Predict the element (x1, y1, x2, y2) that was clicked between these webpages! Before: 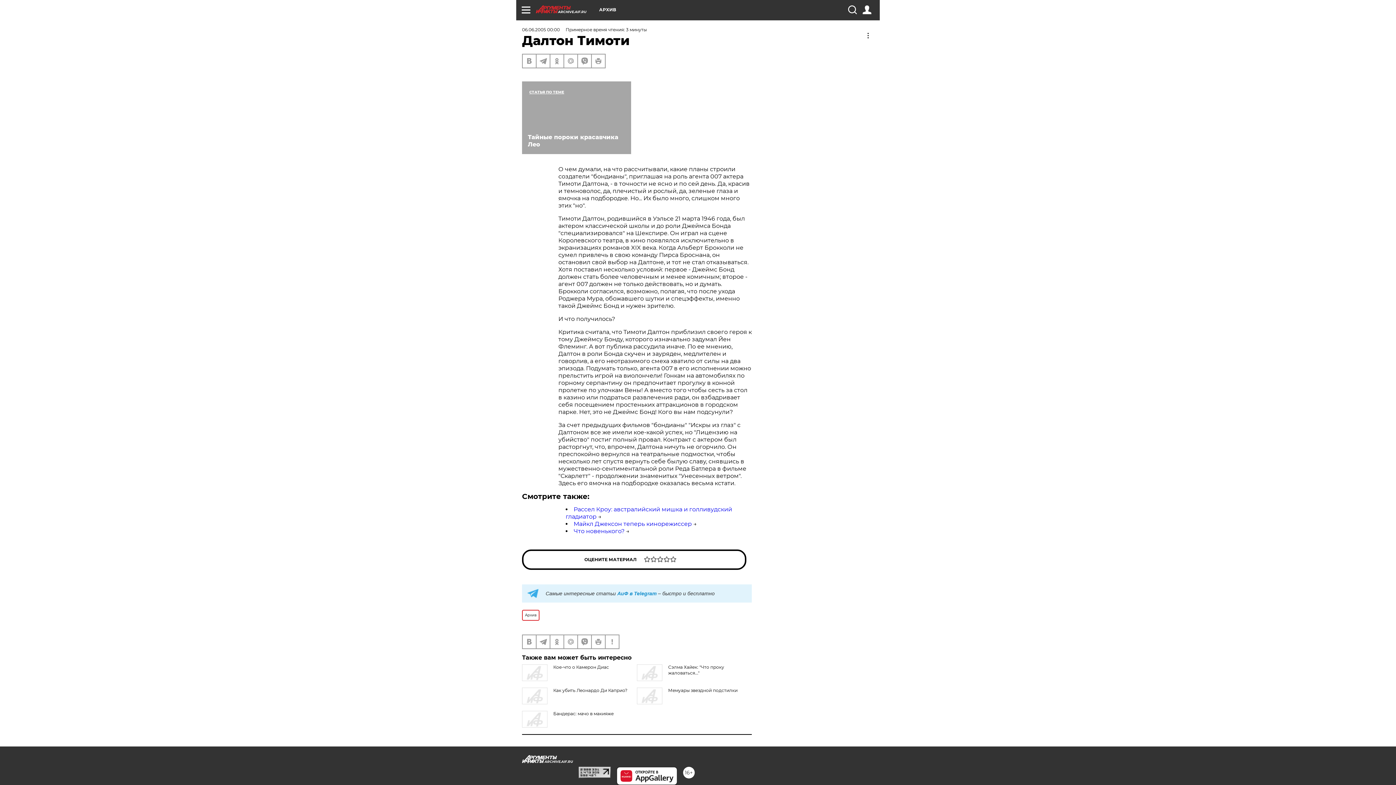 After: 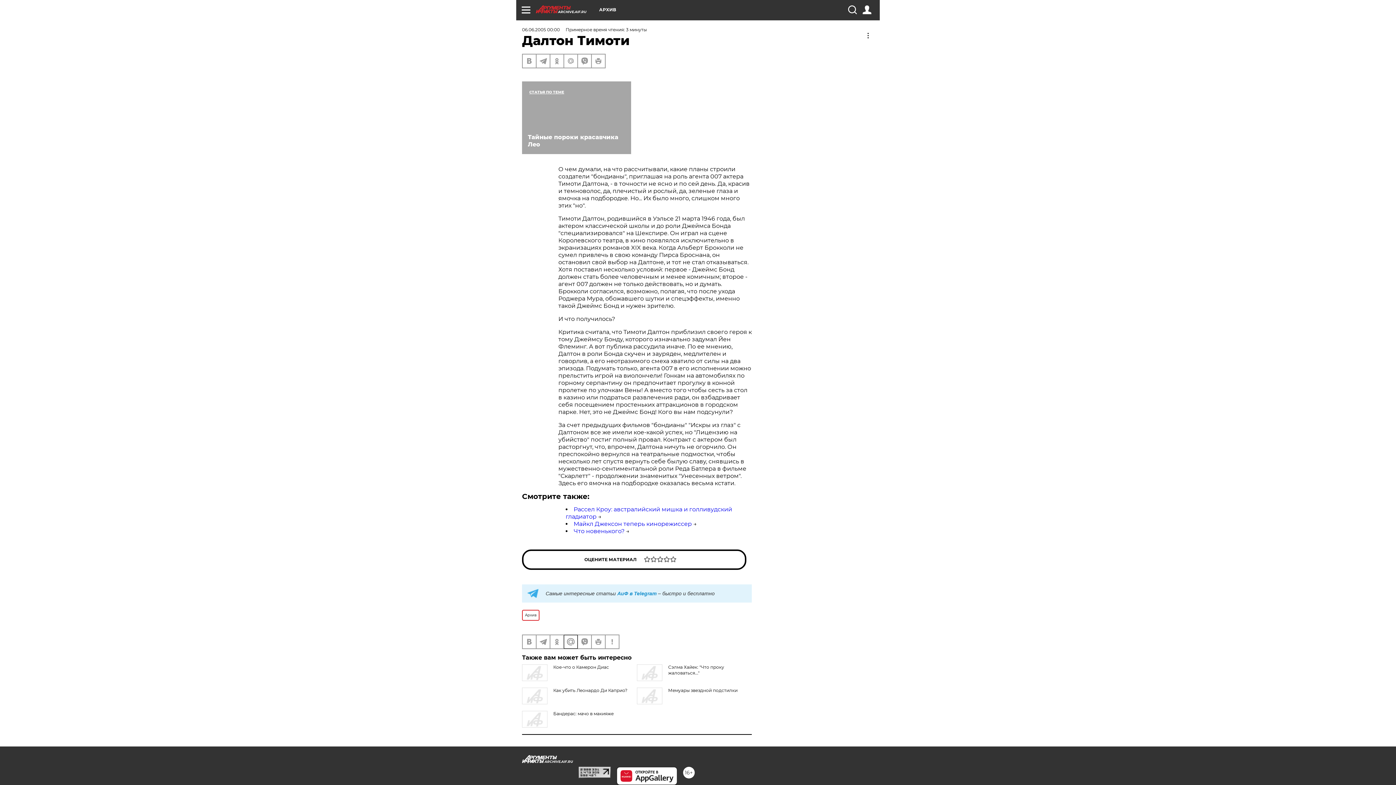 Action: bbox: (564, 635, 577, 648)